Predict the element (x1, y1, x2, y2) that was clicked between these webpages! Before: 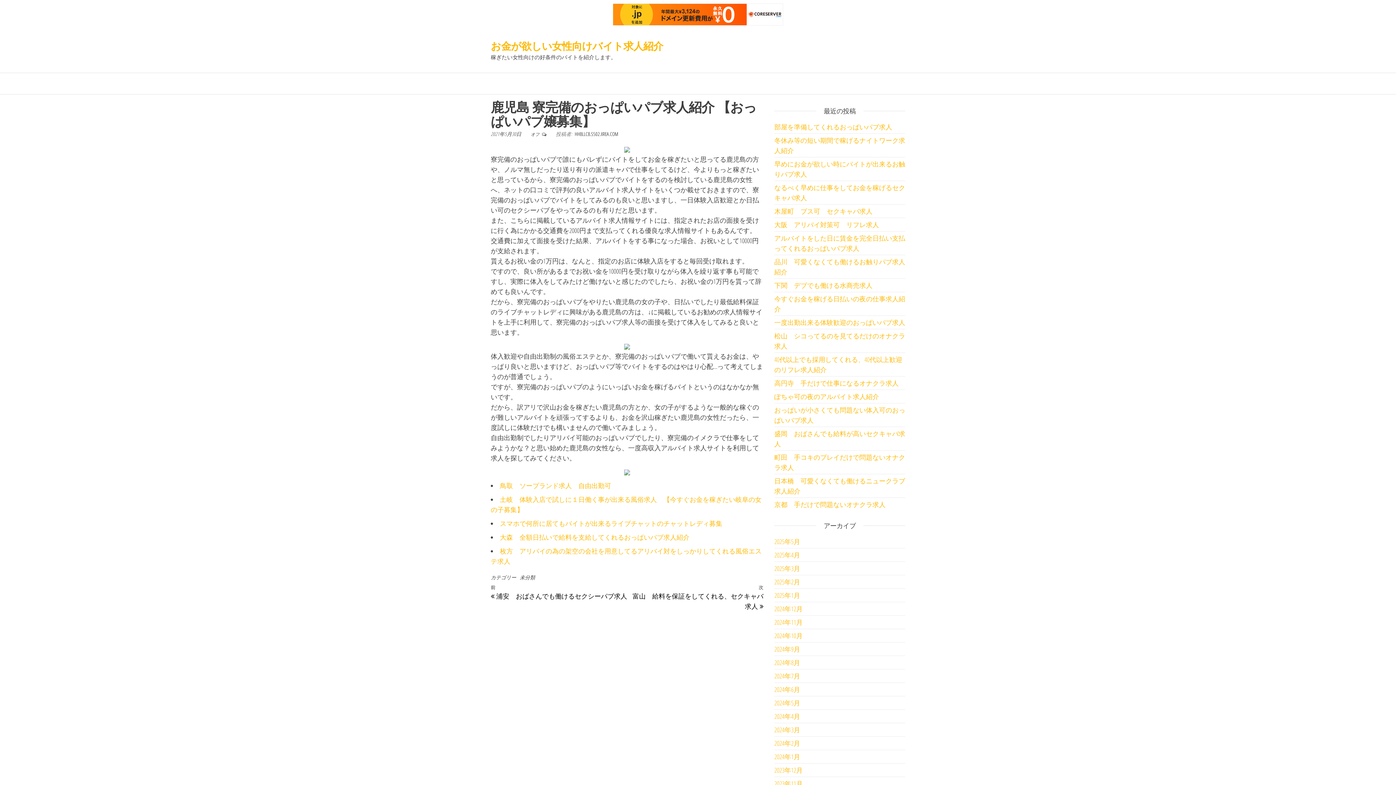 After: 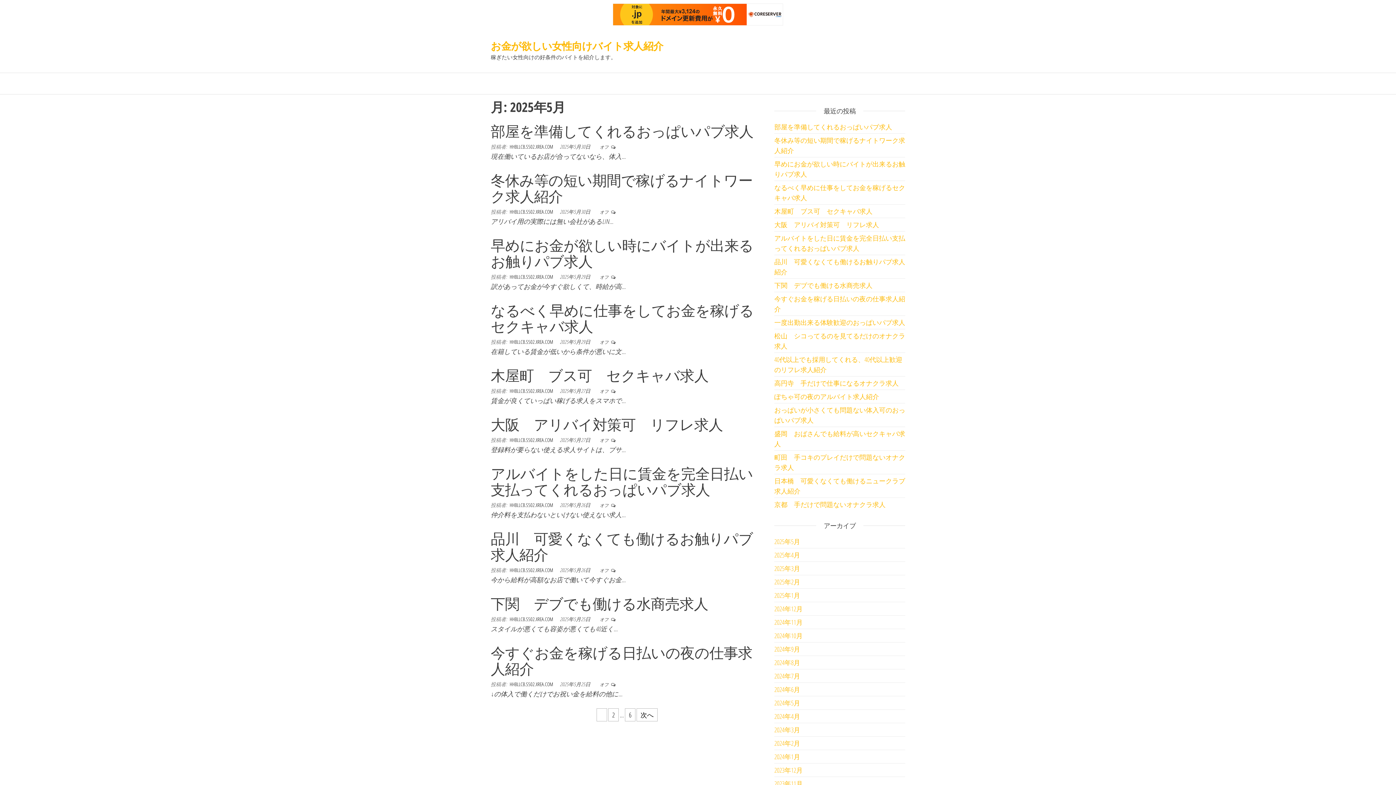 Action: bbox: (774, 537, 800, 546) label: 2025年5月